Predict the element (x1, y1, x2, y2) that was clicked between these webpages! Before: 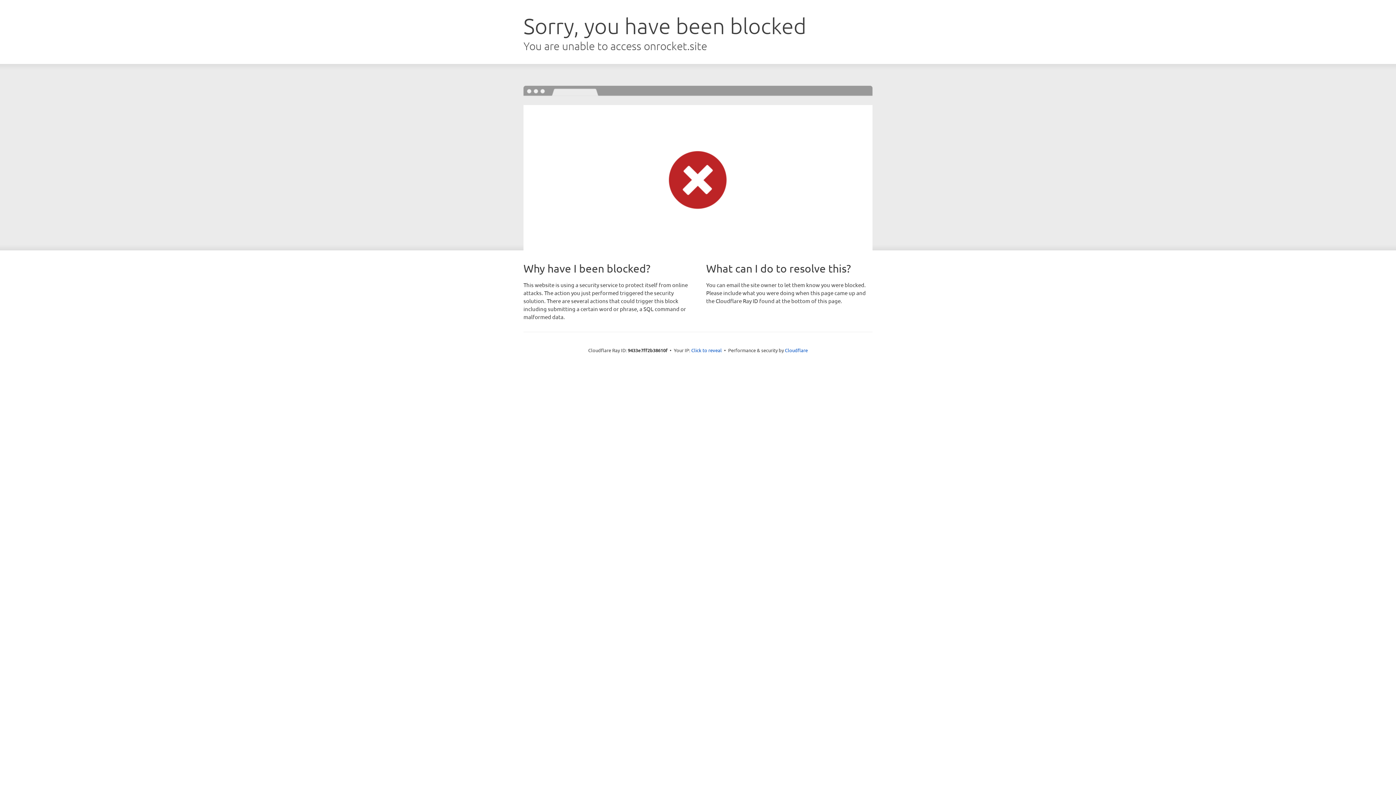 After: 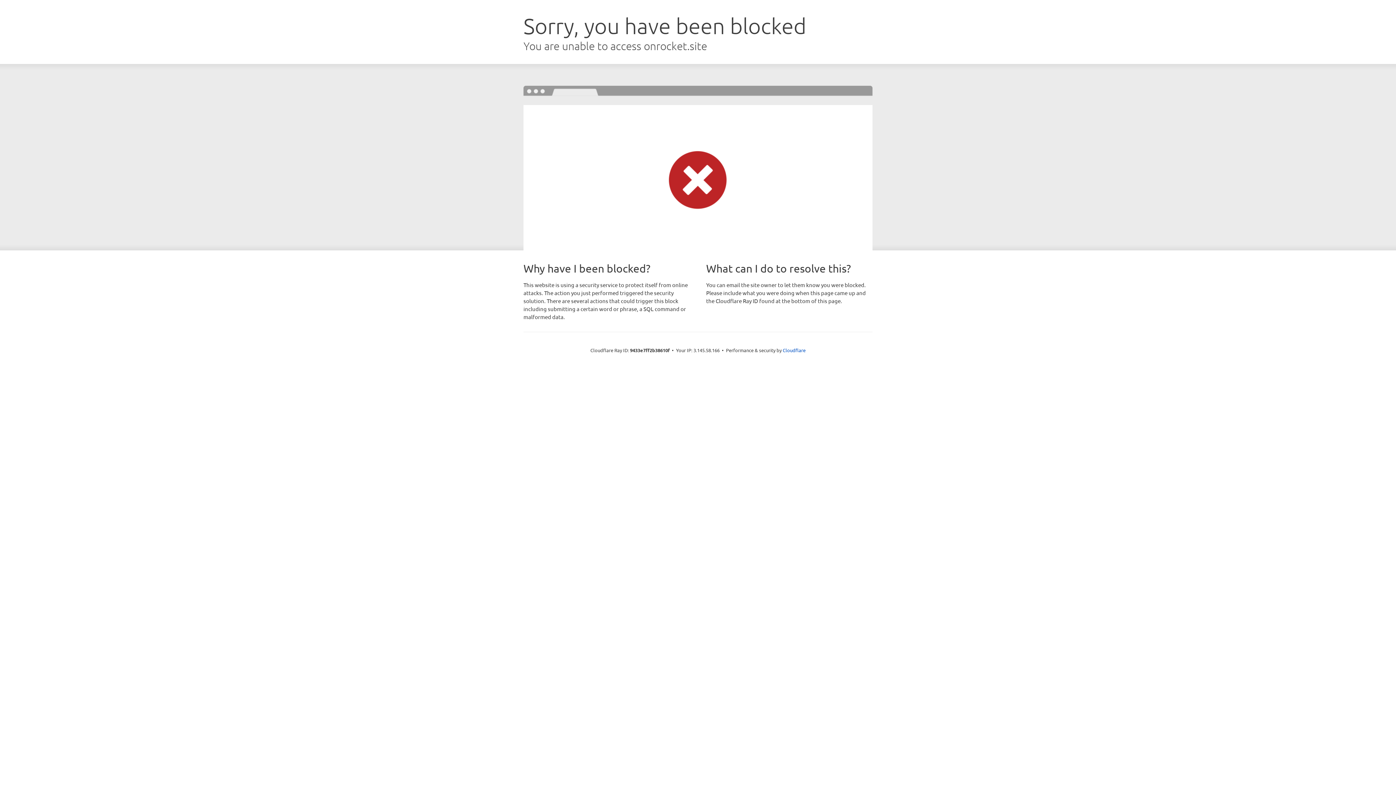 Action: label: Click to reveal bbox: (691, 346, 722, 353)